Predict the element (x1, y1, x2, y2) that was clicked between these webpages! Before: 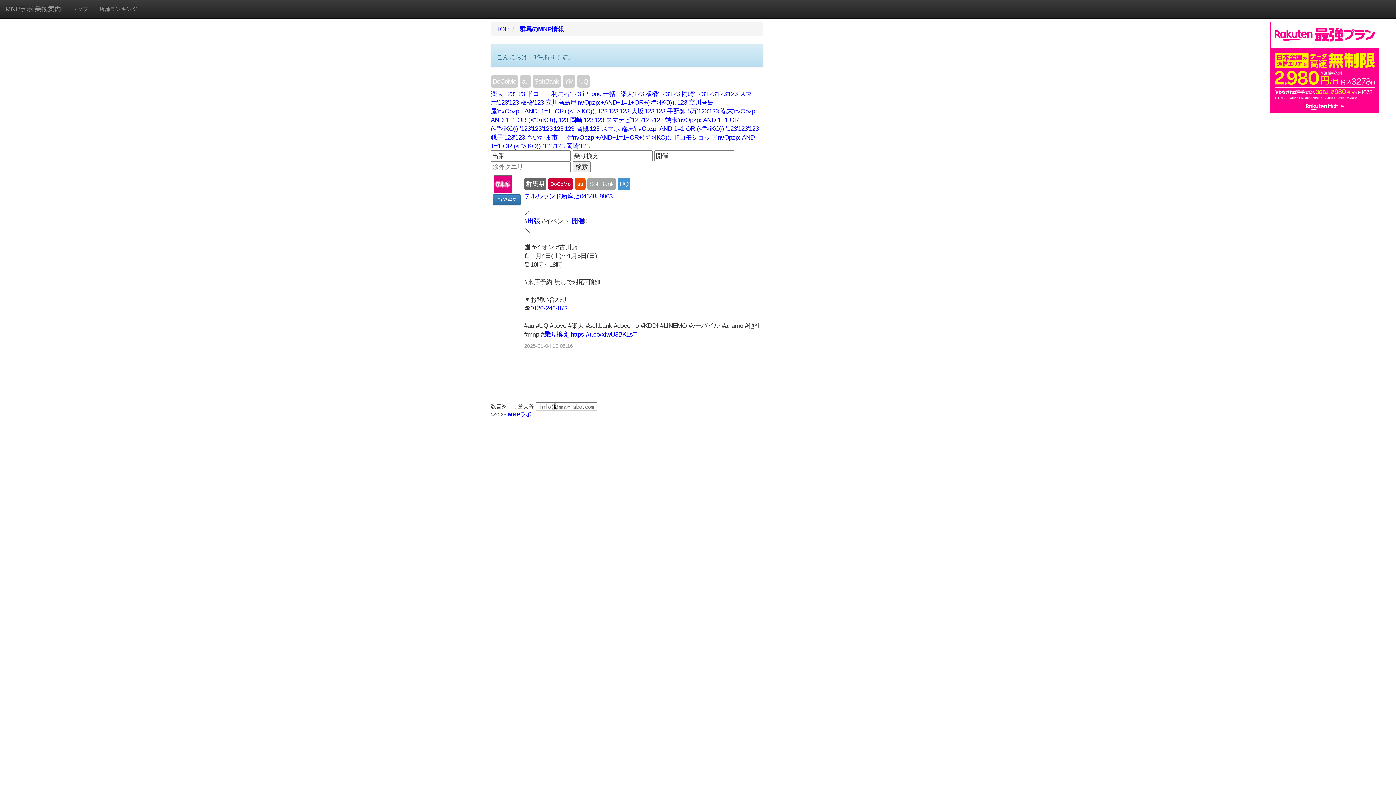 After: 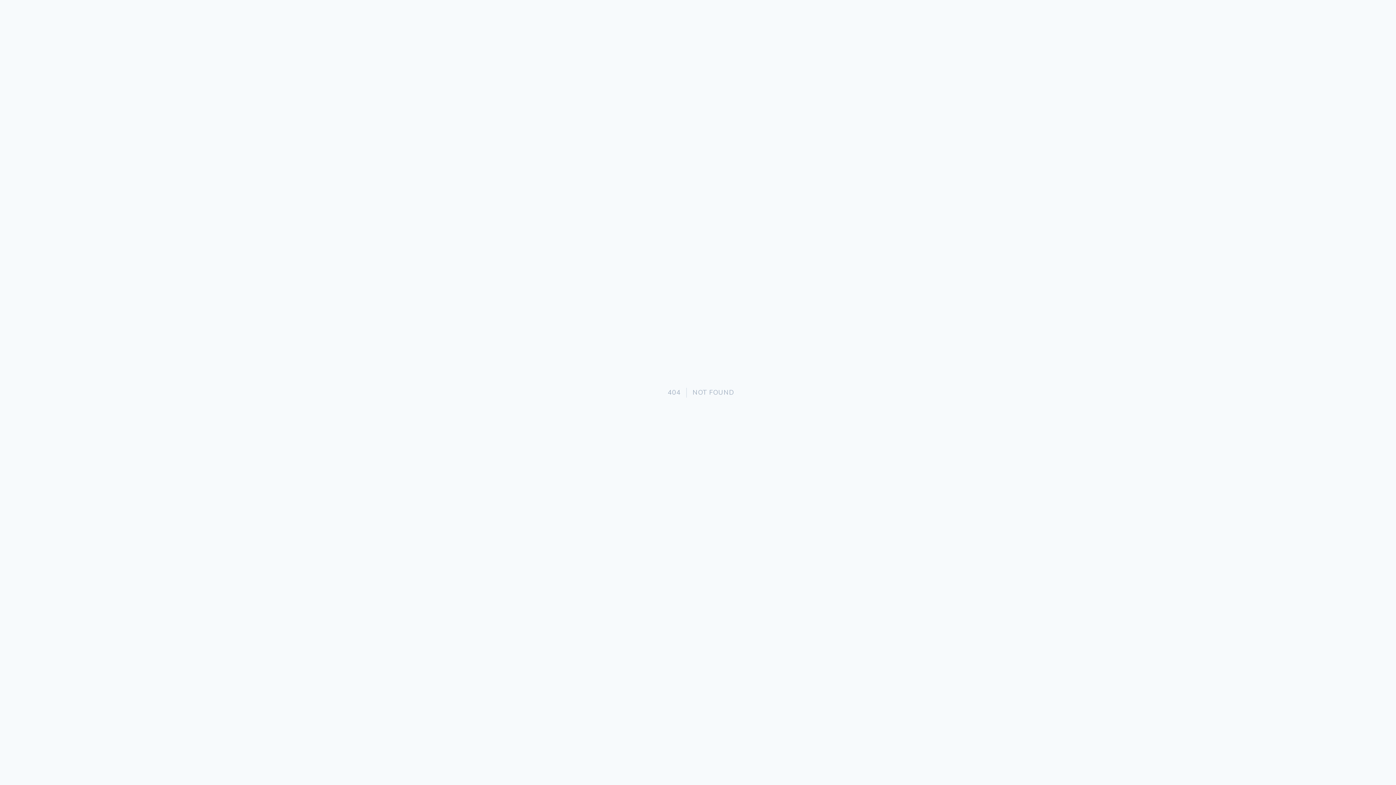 Action: bbox: (492, 194, 520, 205) label: (37445)